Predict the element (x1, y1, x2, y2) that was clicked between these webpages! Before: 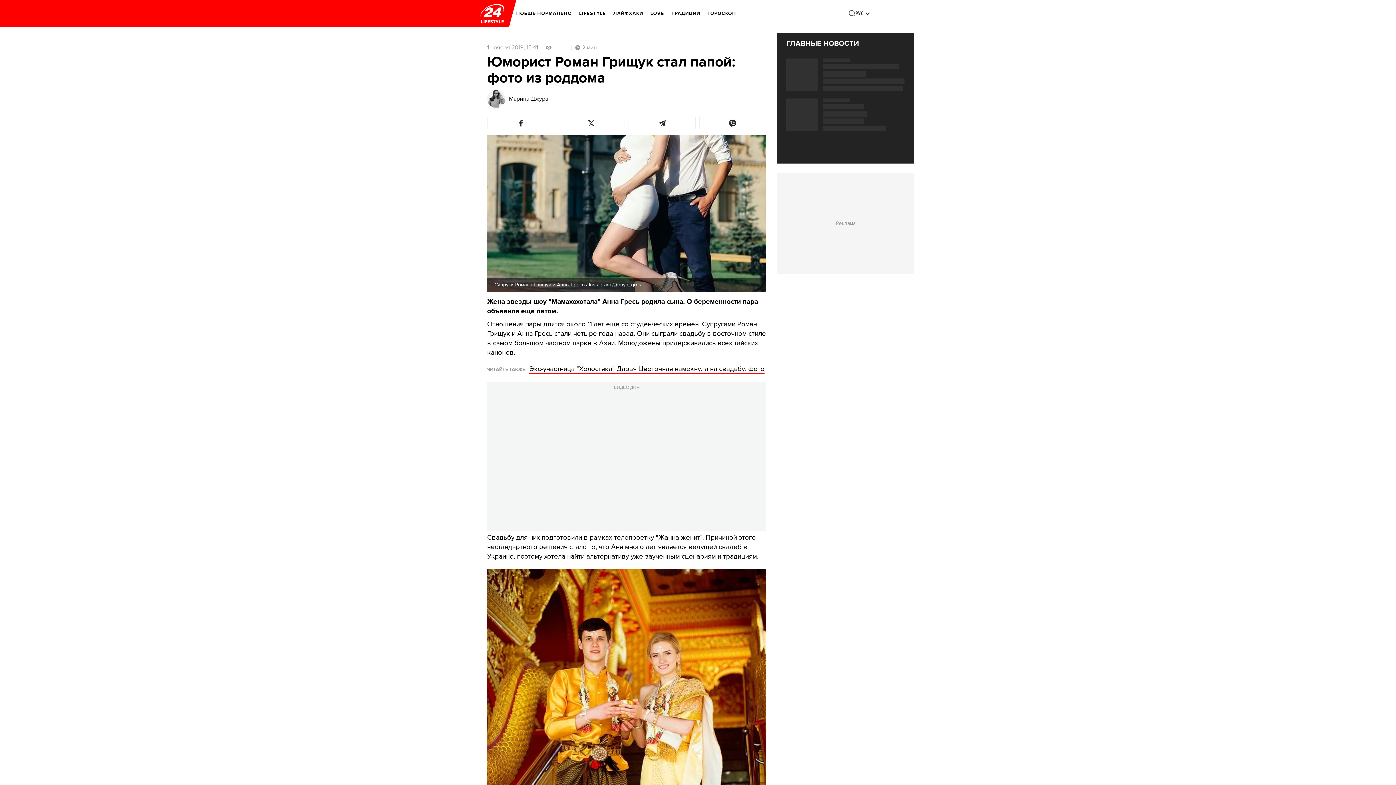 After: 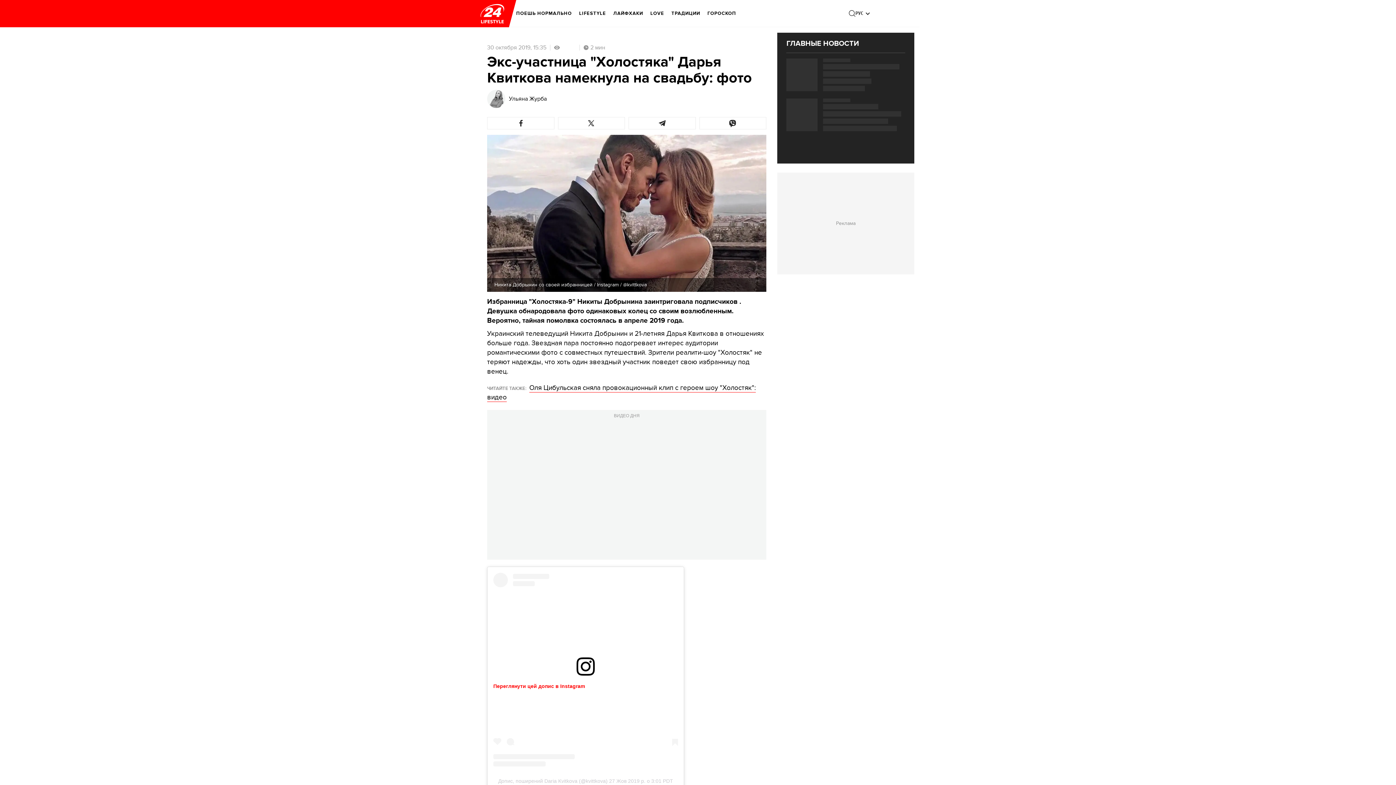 Action: label: Экс-участница "Холостяка" Дарья Цветочная намекнула на свадьбу: фото bbox: (529, 365, 764, 373)